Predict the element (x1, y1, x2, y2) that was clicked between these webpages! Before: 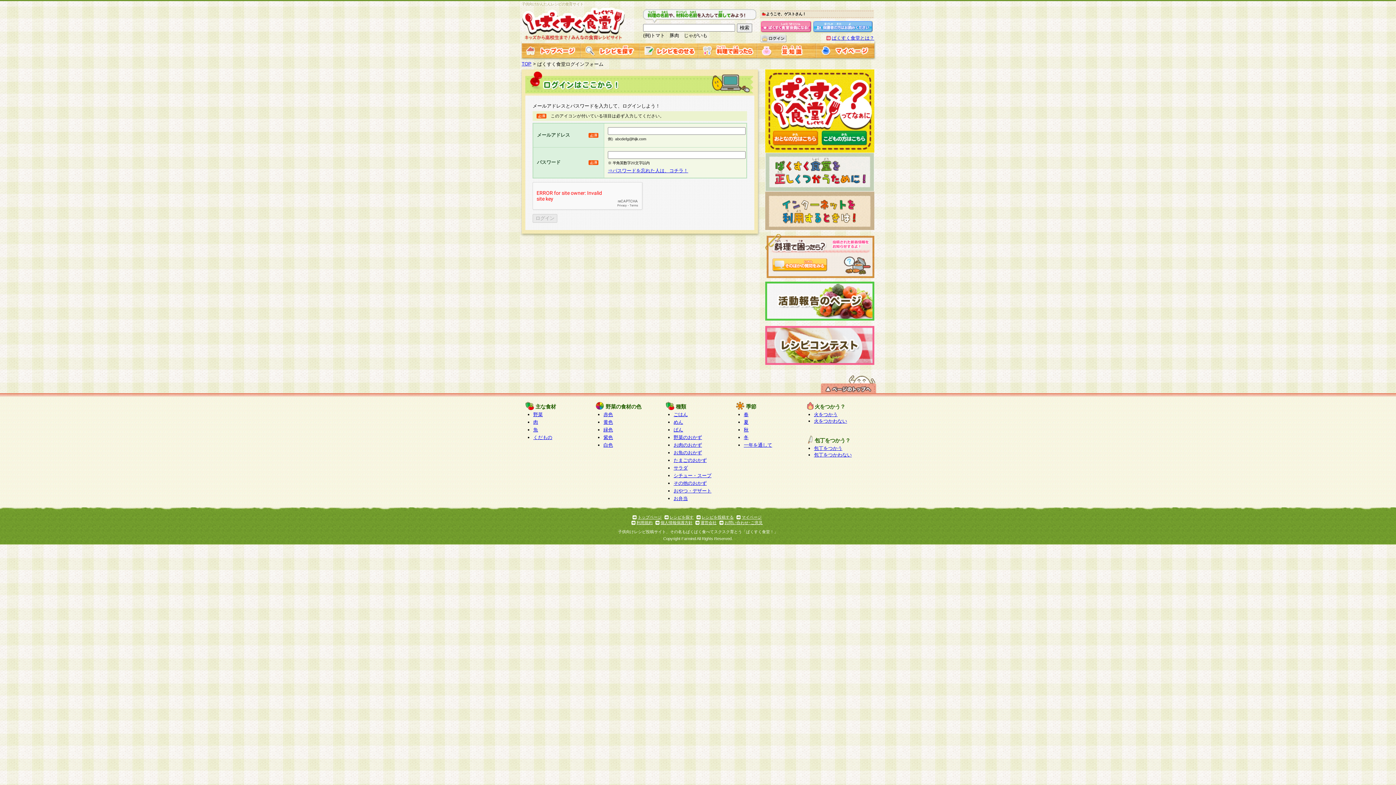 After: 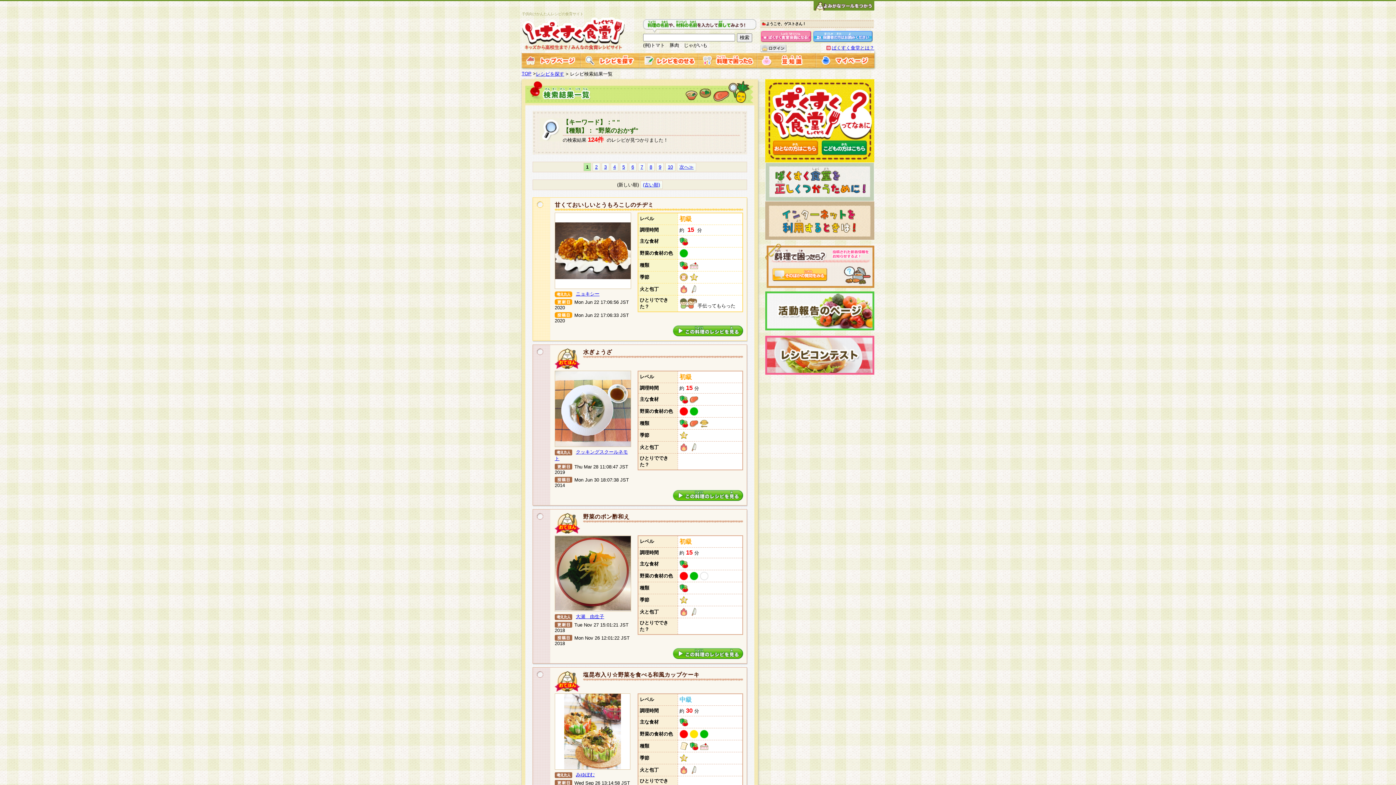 Action: label: 野菜のおかず bbox: (673, 434, 702, 440)